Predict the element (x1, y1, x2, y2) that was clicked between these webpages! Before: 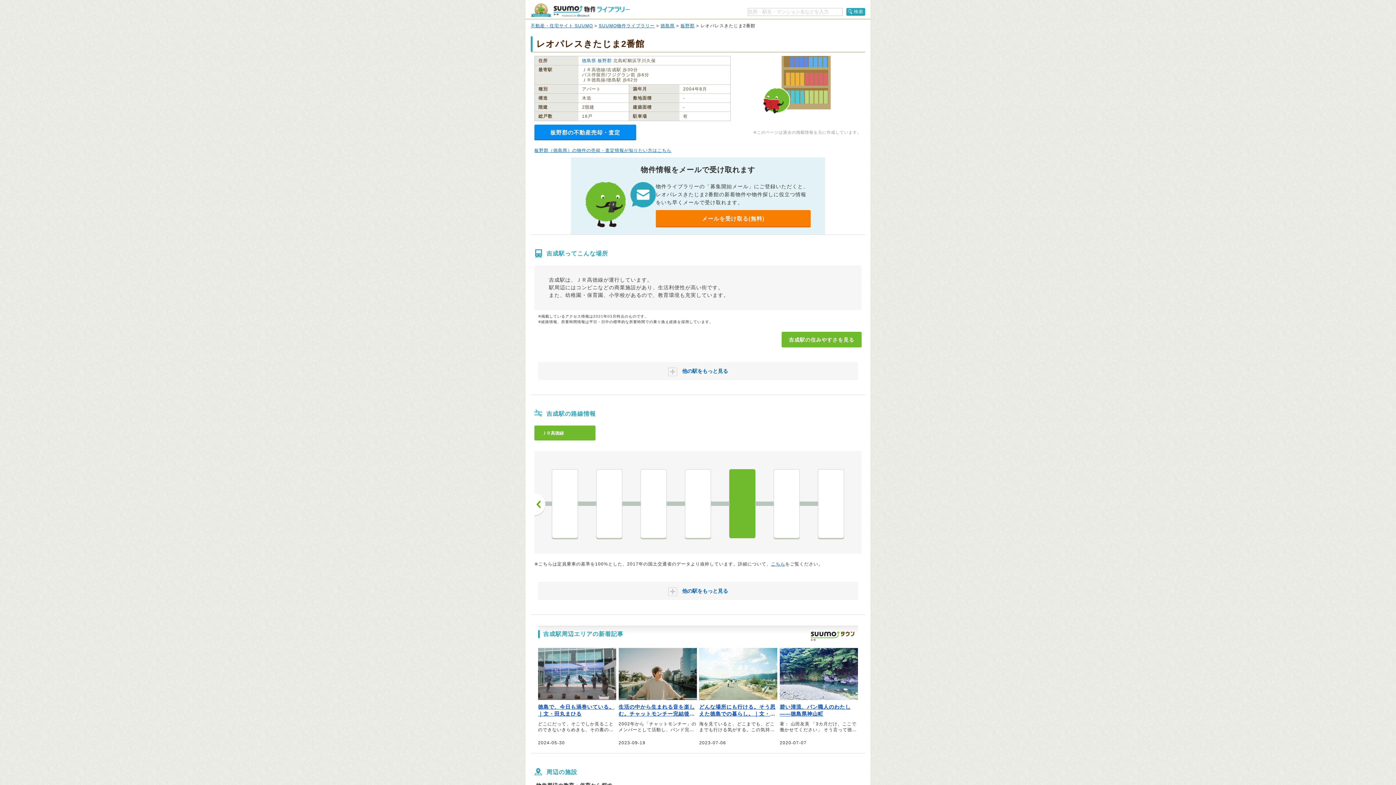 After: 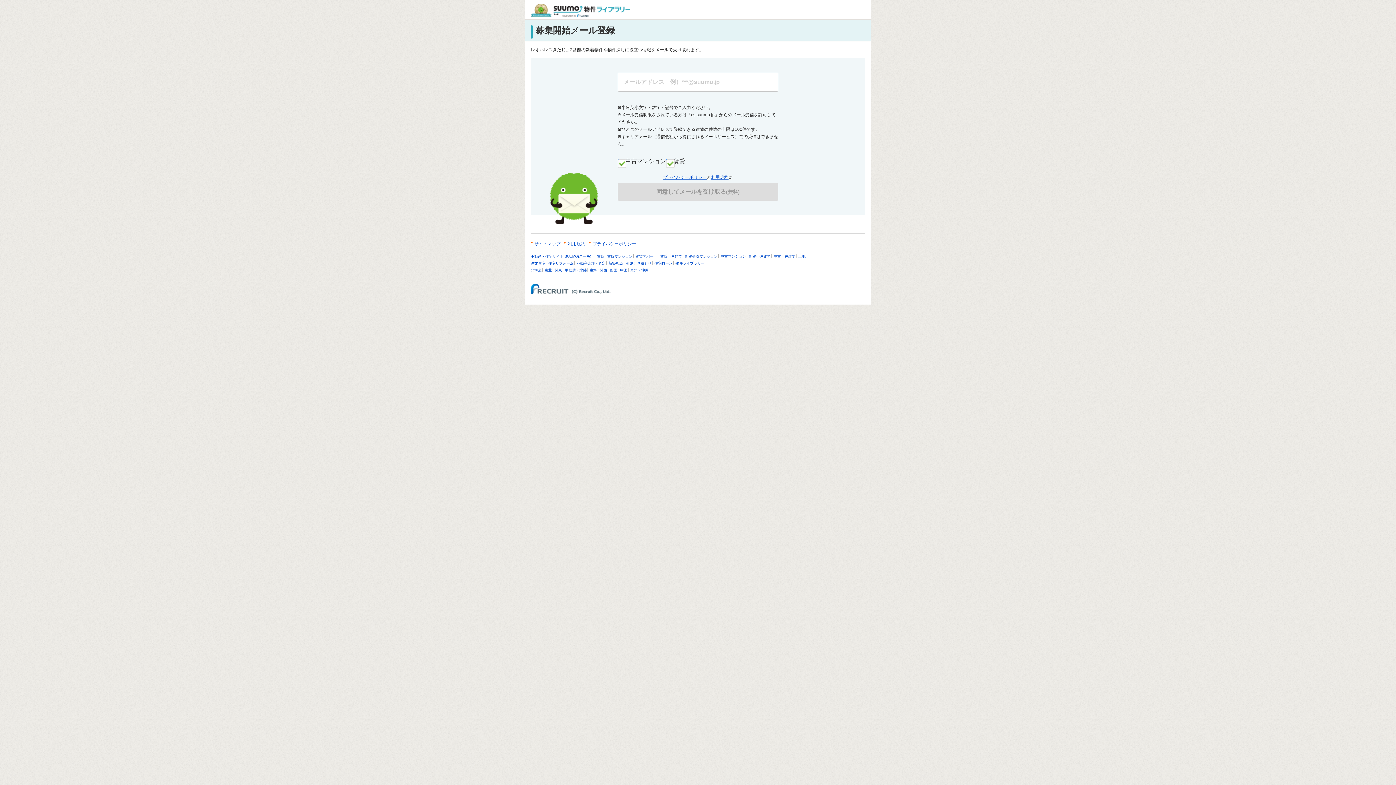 Action: label: メールを受け取る(無料) bbox: (656, 210, 810, 227)